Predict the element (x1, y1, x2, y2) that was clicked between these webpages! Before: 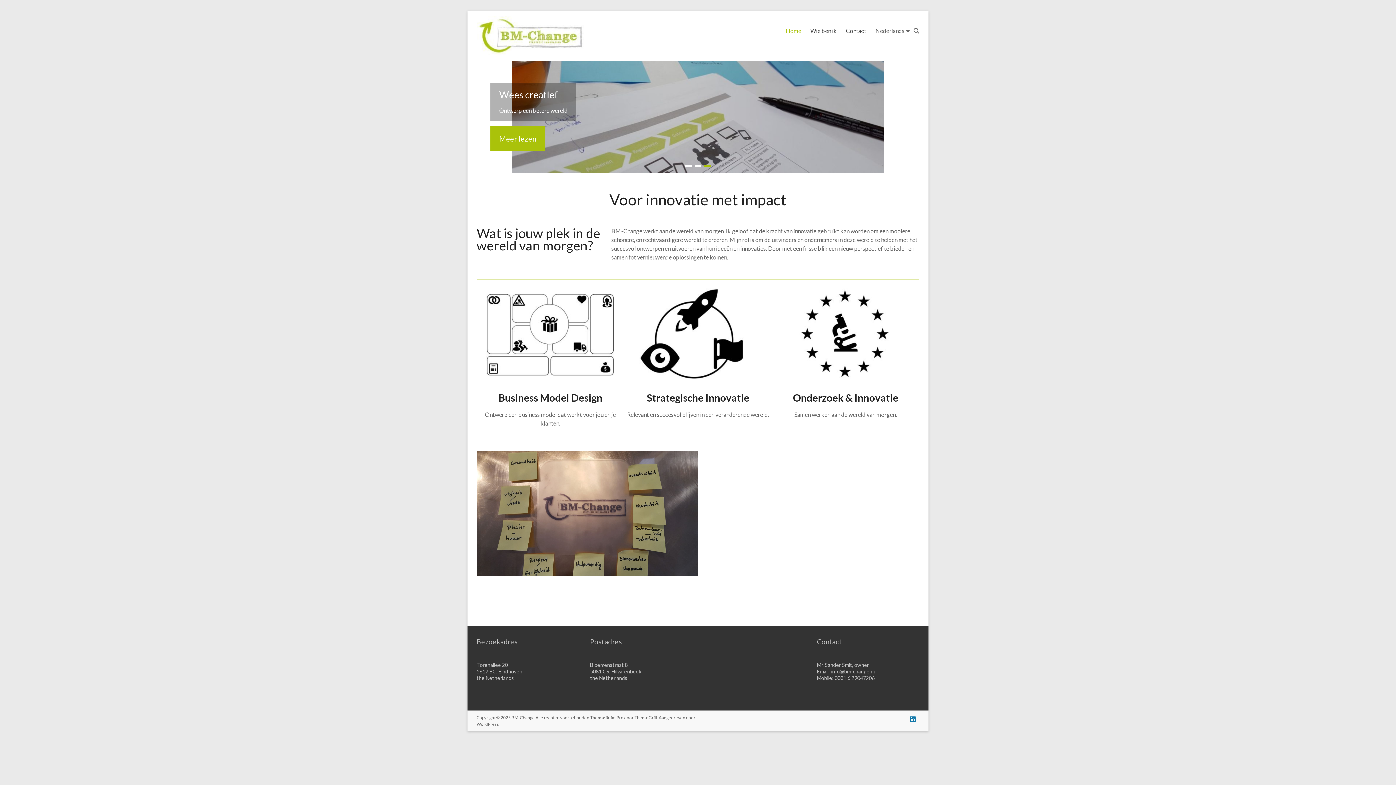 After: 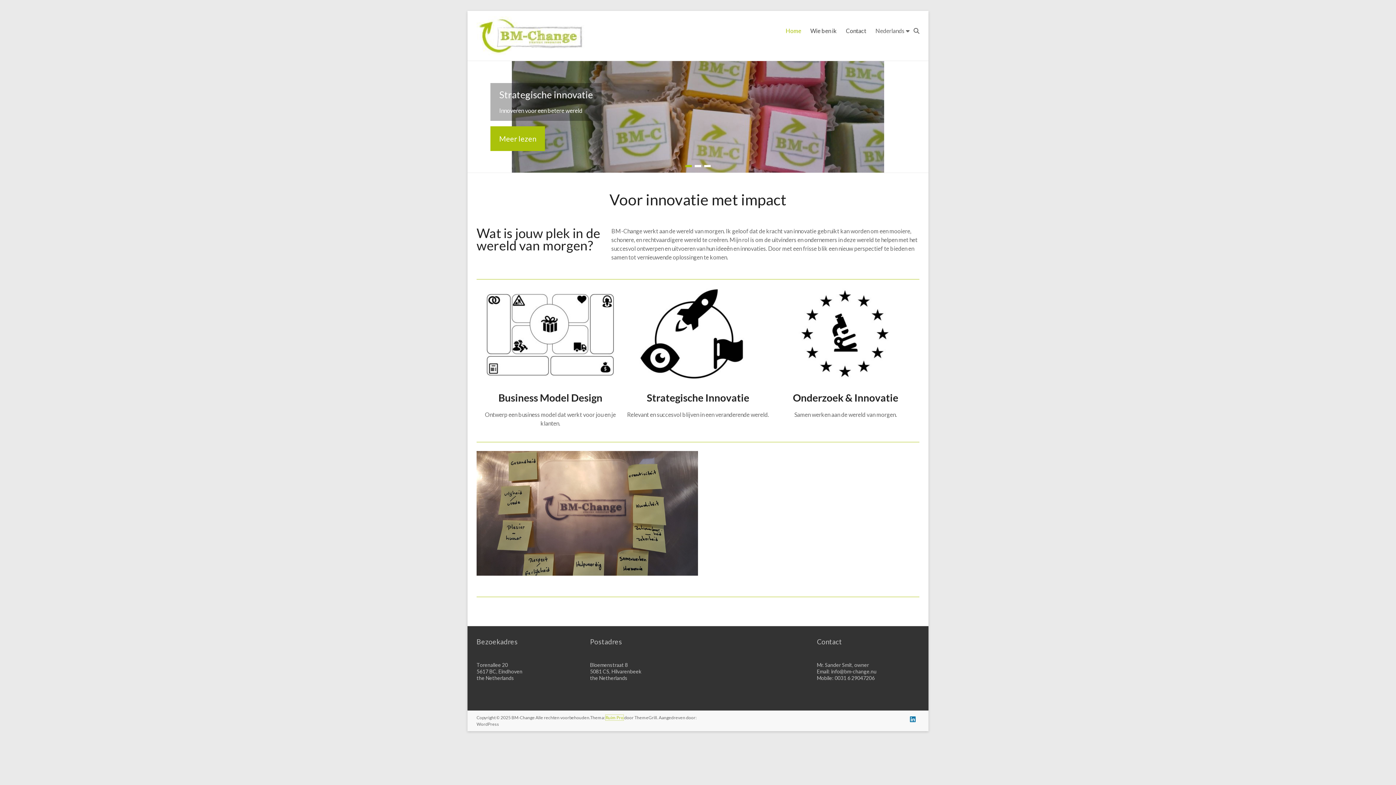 Action: bbox: (605, 715, 623, 720) label: Ruim Pro